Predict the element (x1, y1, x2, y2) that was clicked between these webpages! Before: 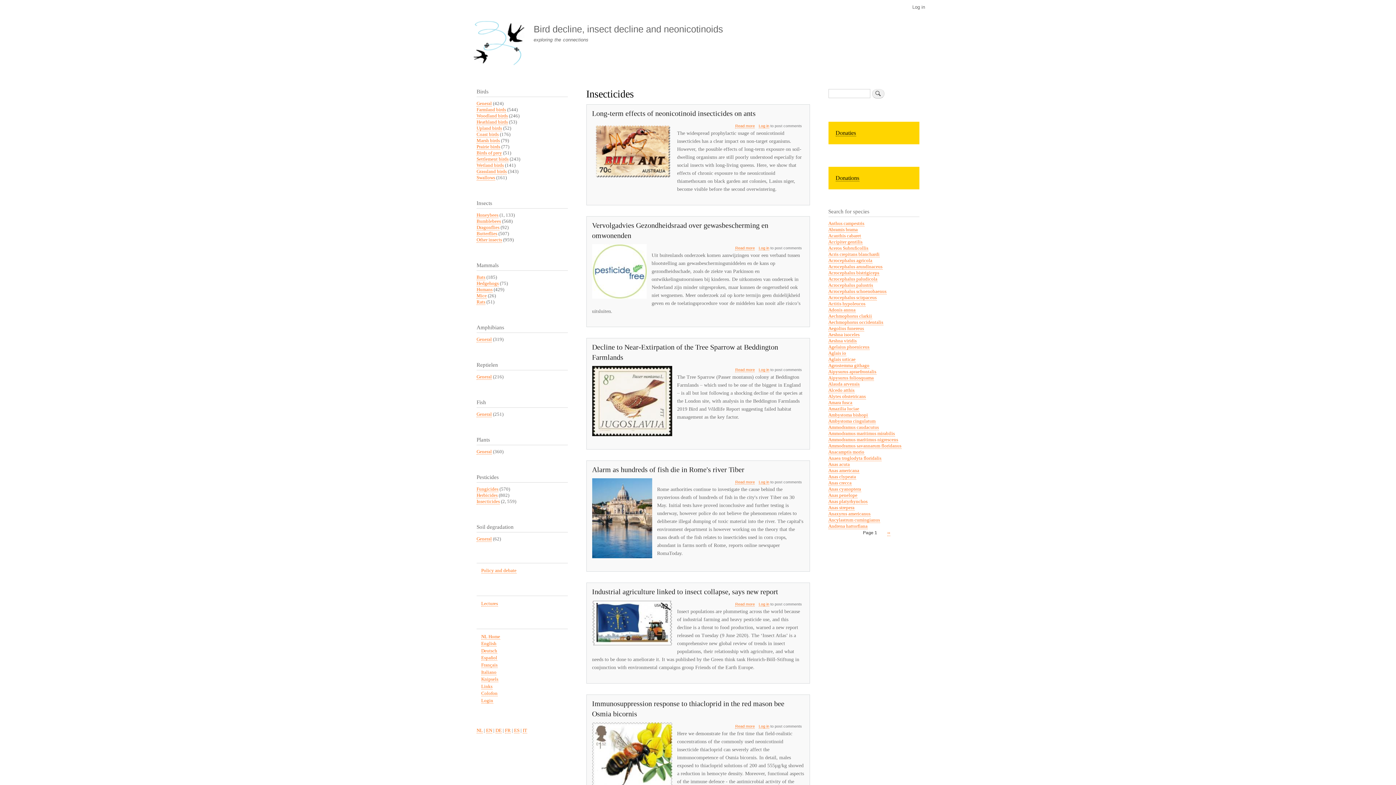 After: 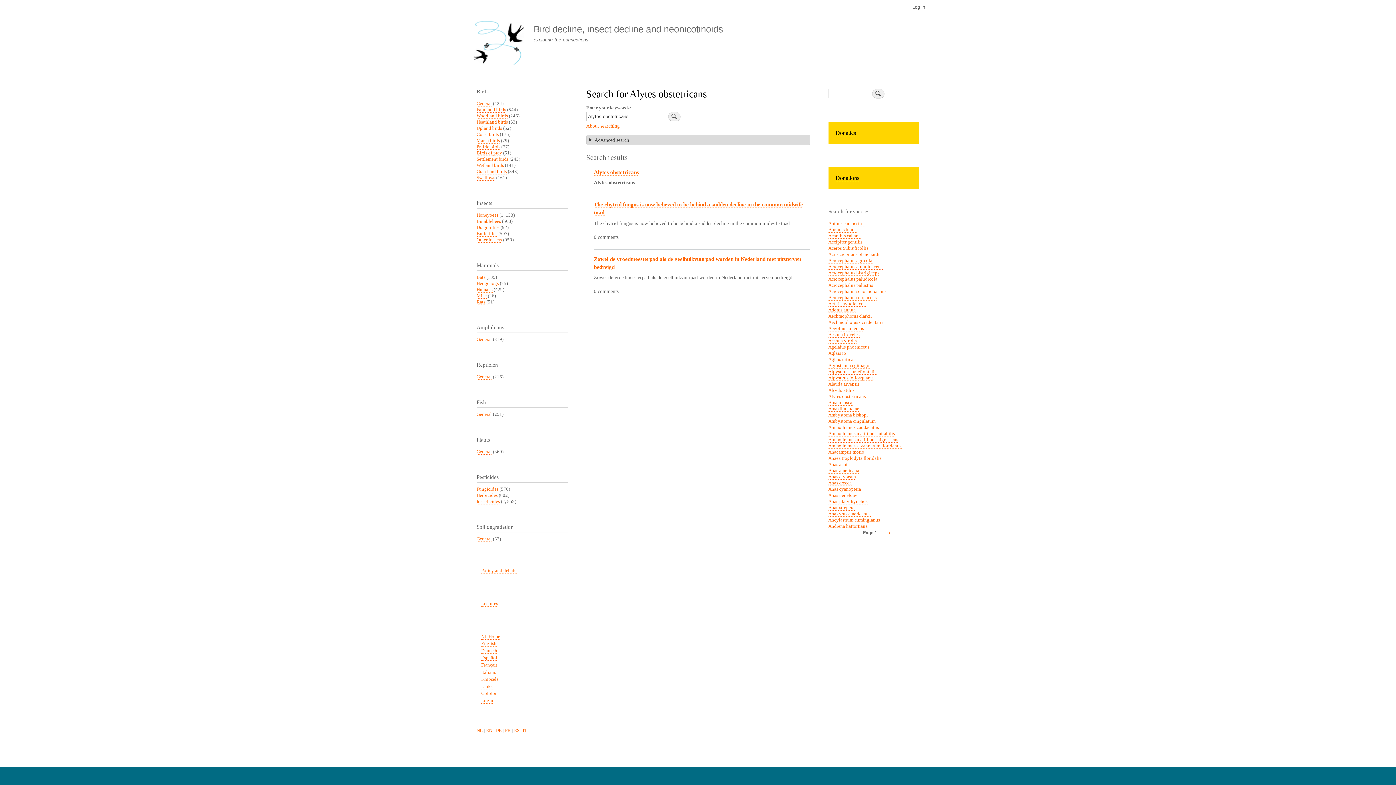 Action: label: Alytes obstetricans bbox: (828, 394, 866, 399)